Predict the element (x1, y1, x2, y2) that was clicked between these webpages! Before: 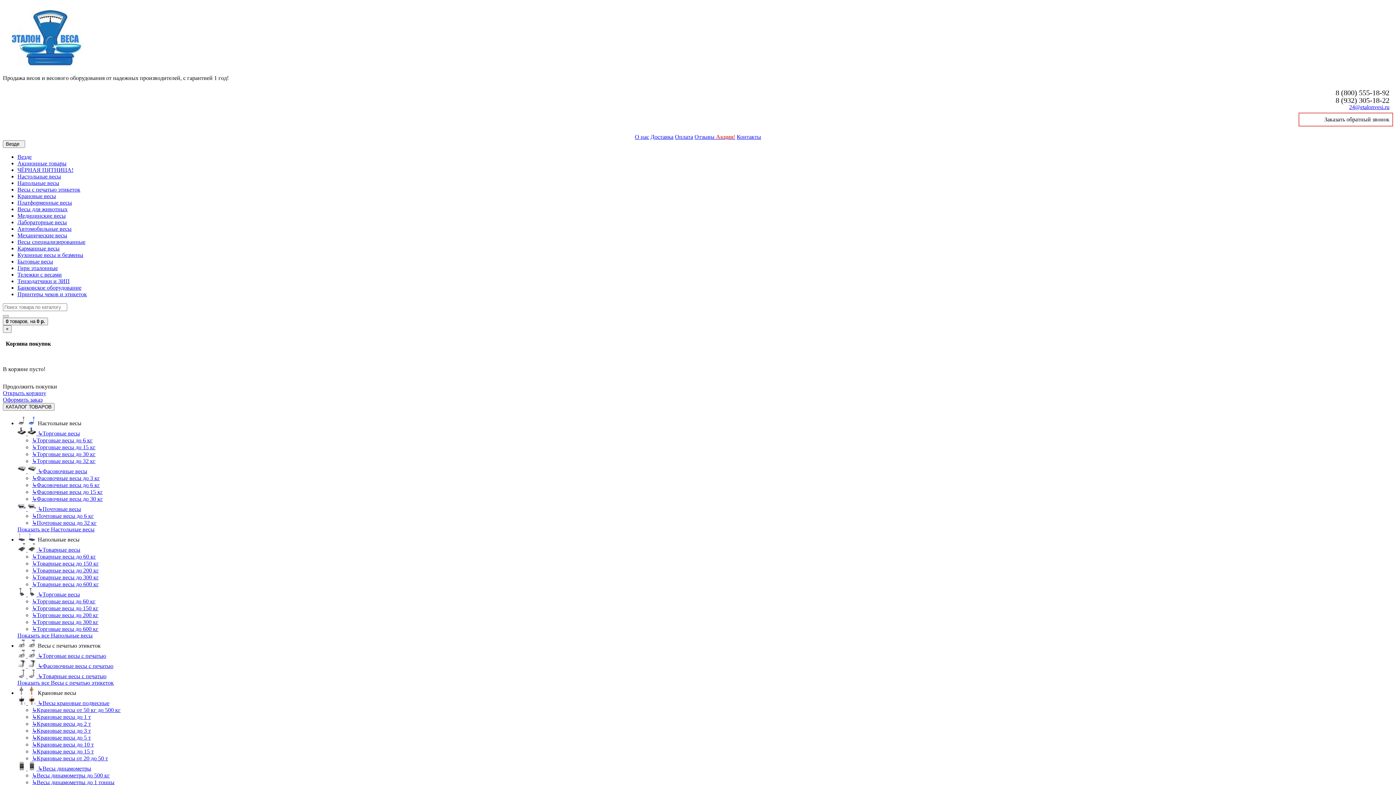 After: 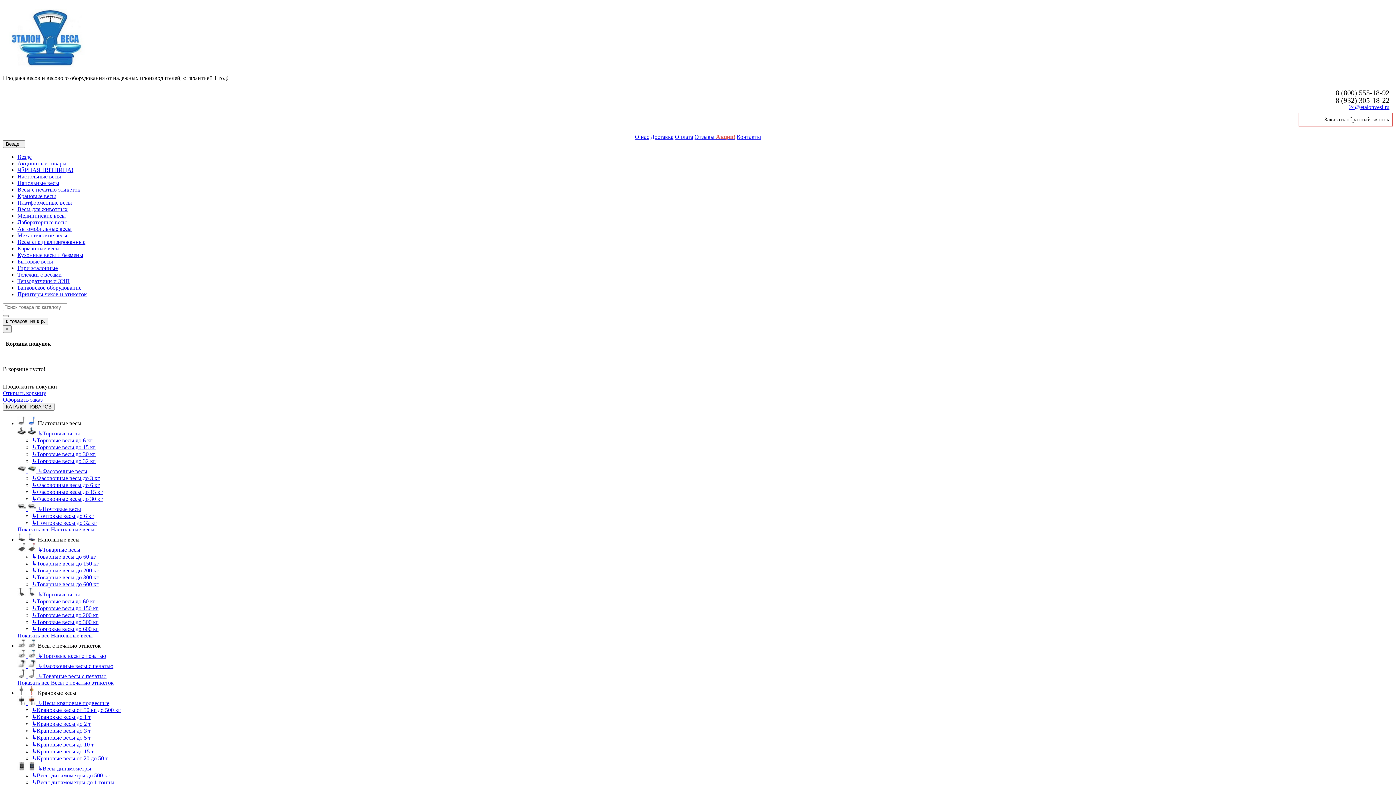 Action: label:   Крановые весы bbox: (17, 690, 76, 696)